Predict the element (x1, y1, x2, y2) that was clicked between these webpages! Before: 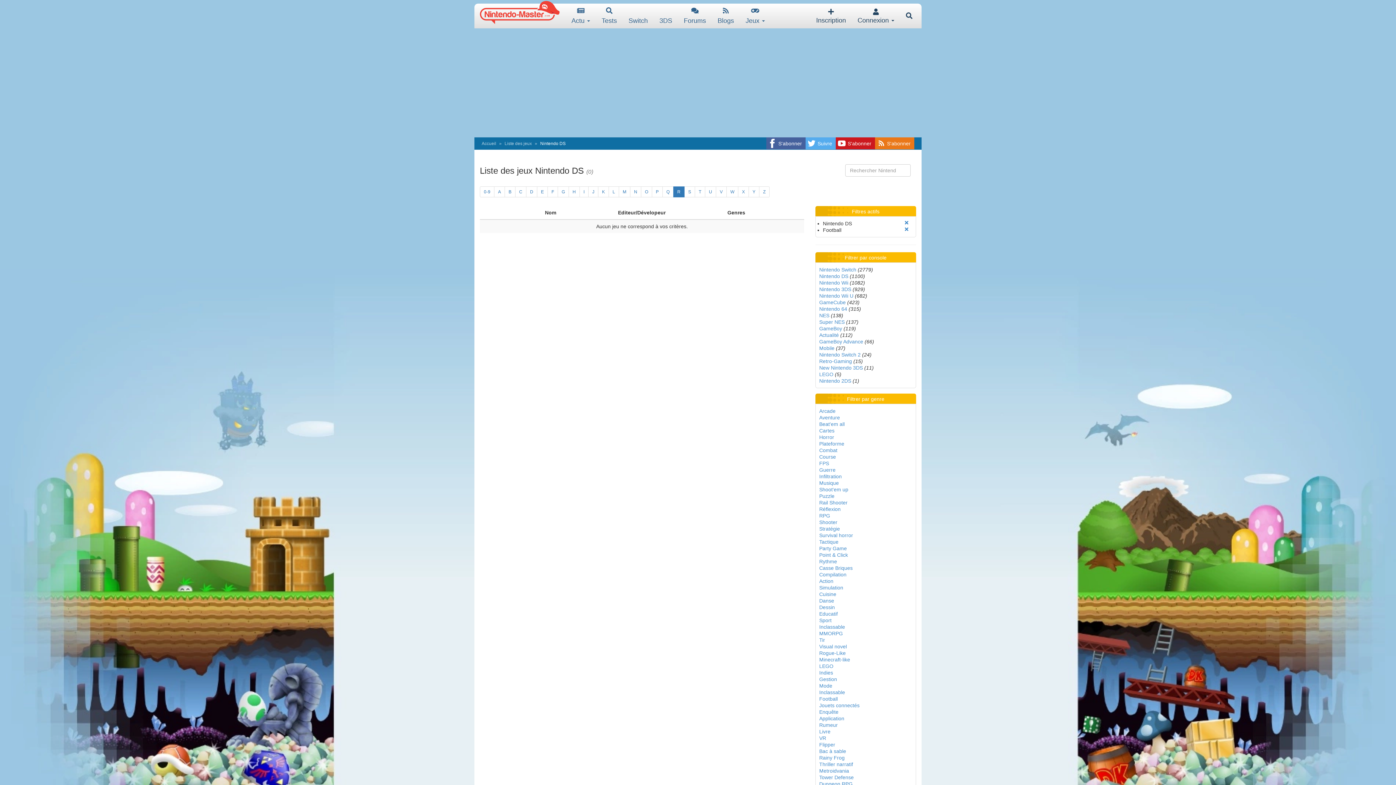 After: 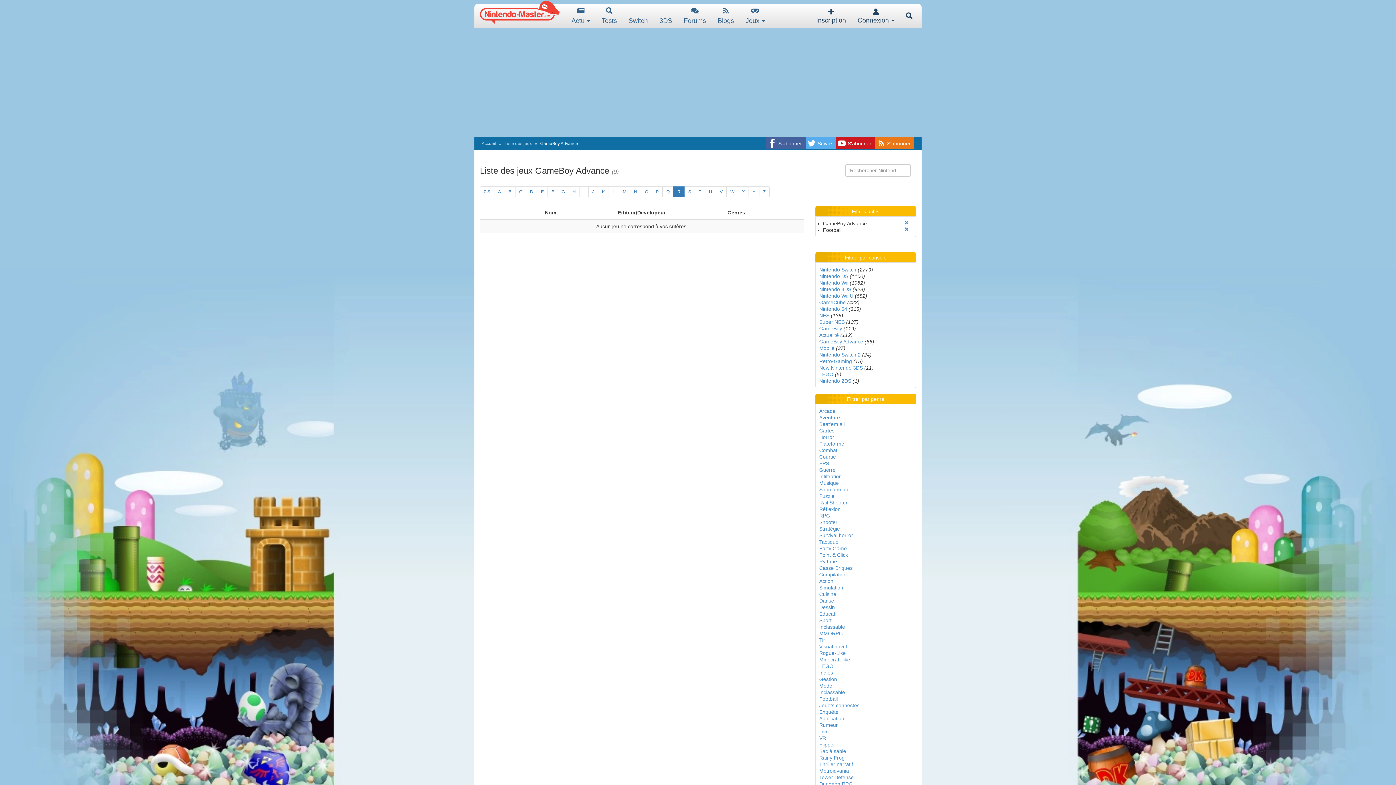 Action: bbox: (819, 338, 863, 344) label: GameBoy Advance